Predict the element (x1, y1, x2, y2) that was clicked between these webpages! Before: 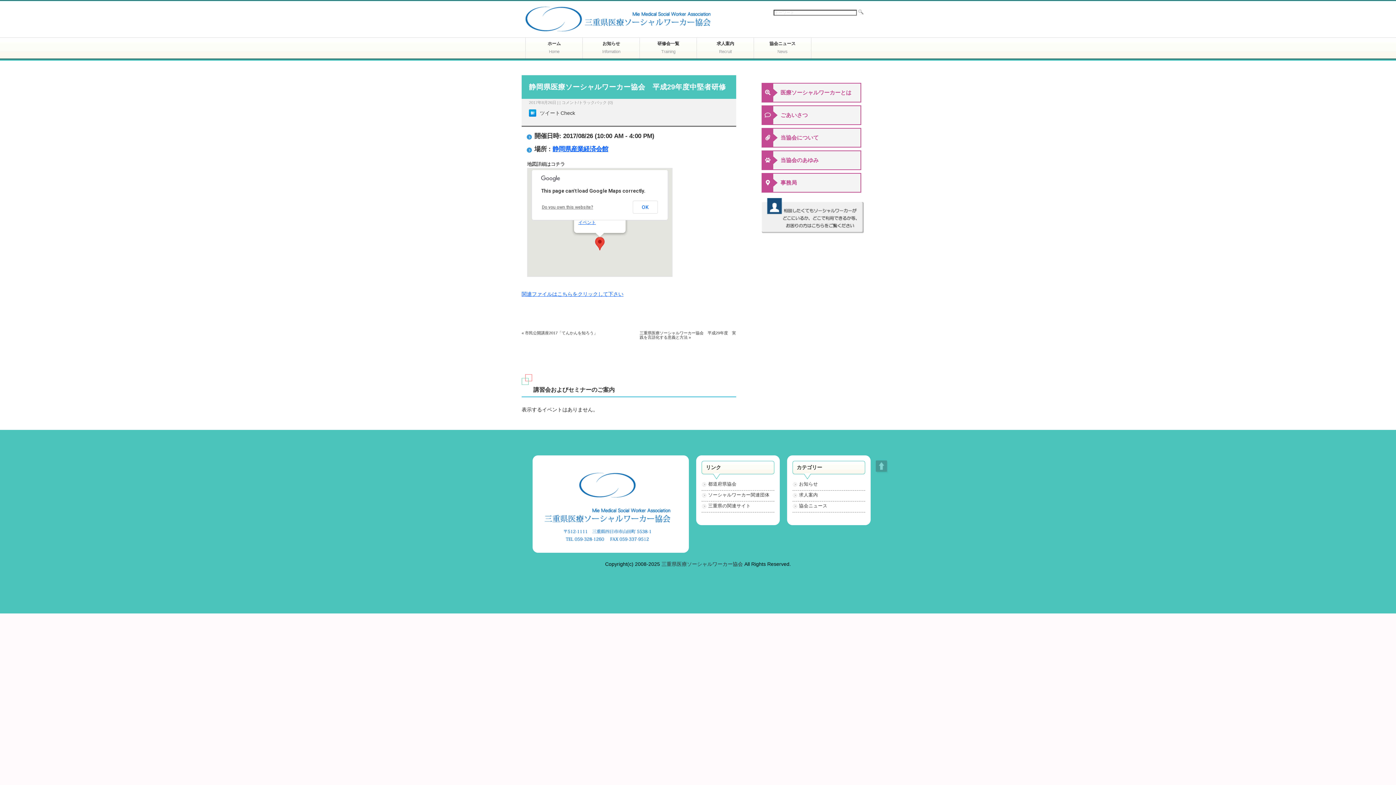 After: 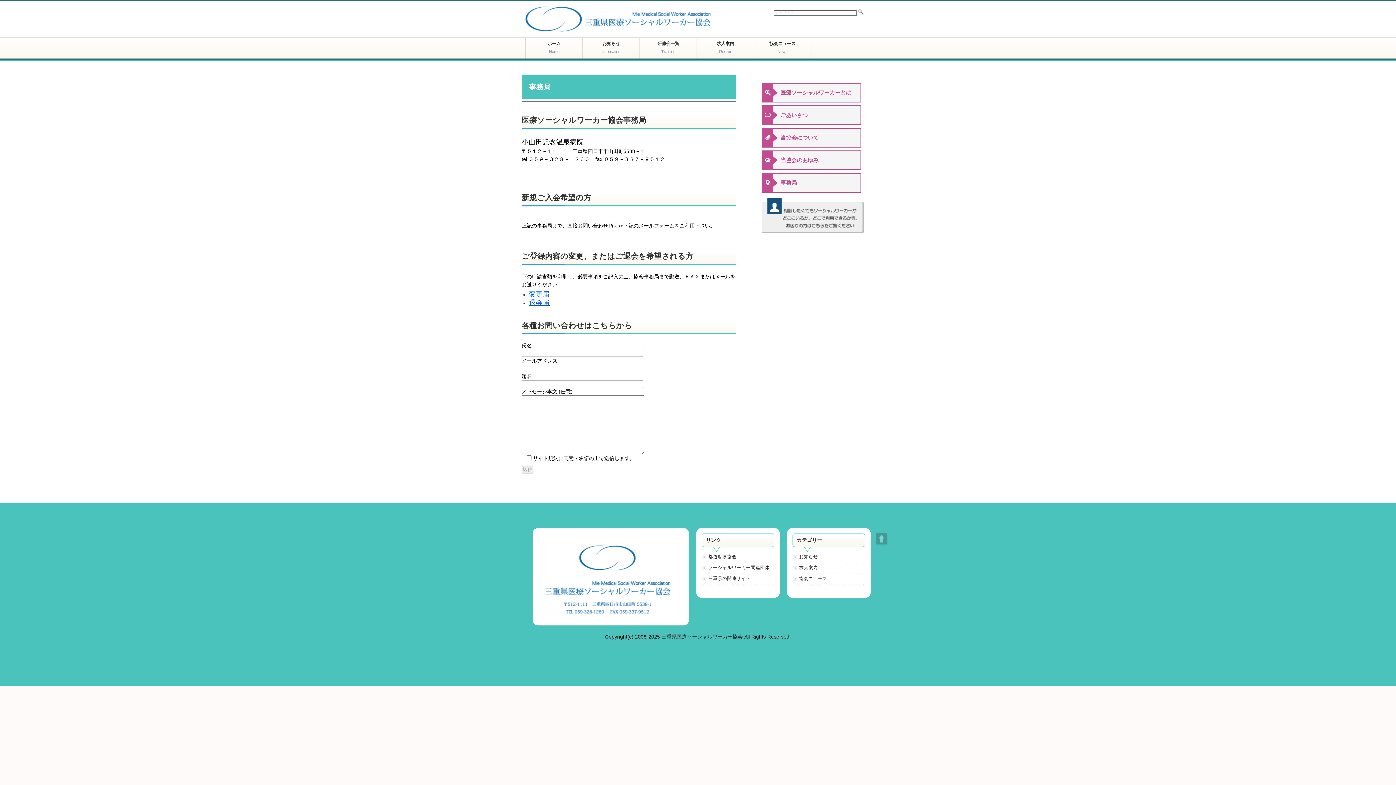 Action: bbox: (761, 173, 861, 192) label: 事務局